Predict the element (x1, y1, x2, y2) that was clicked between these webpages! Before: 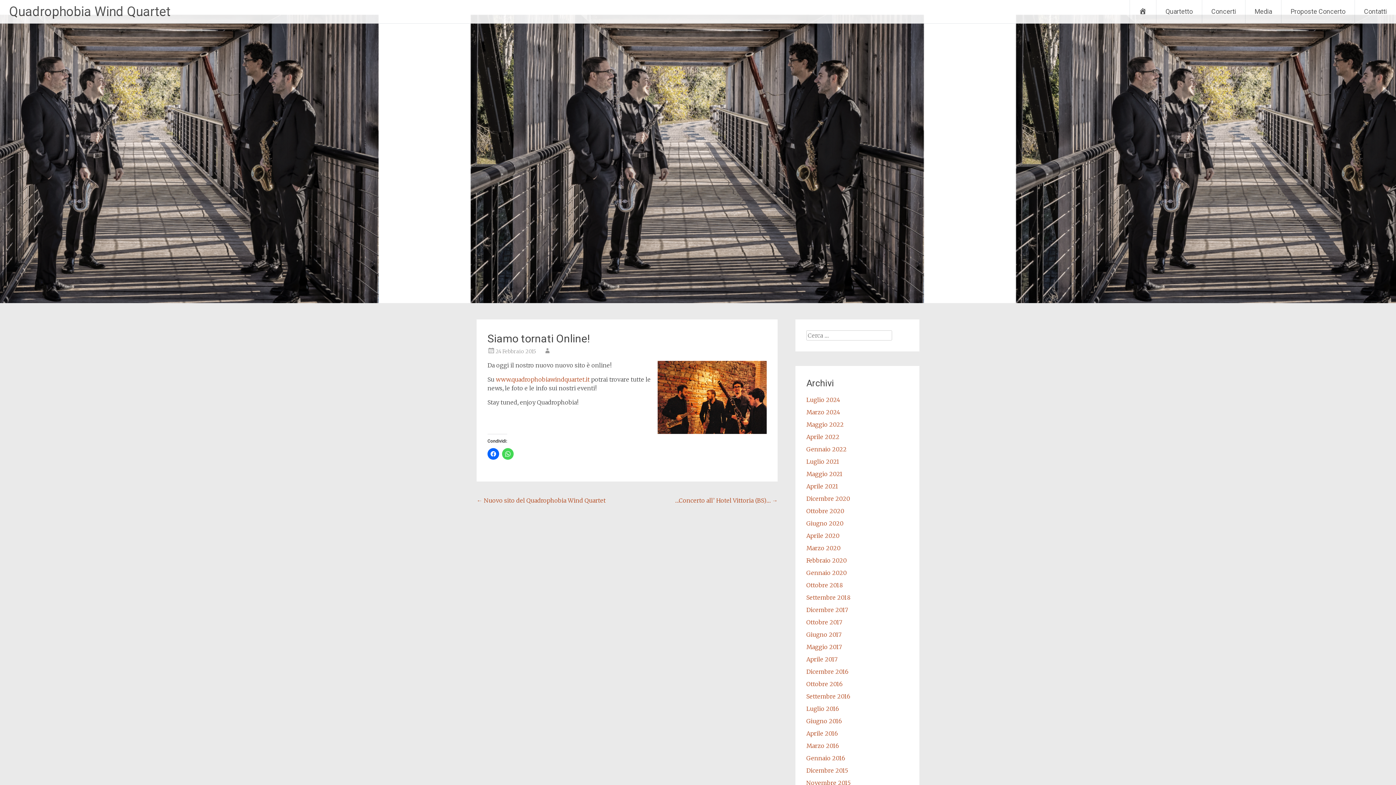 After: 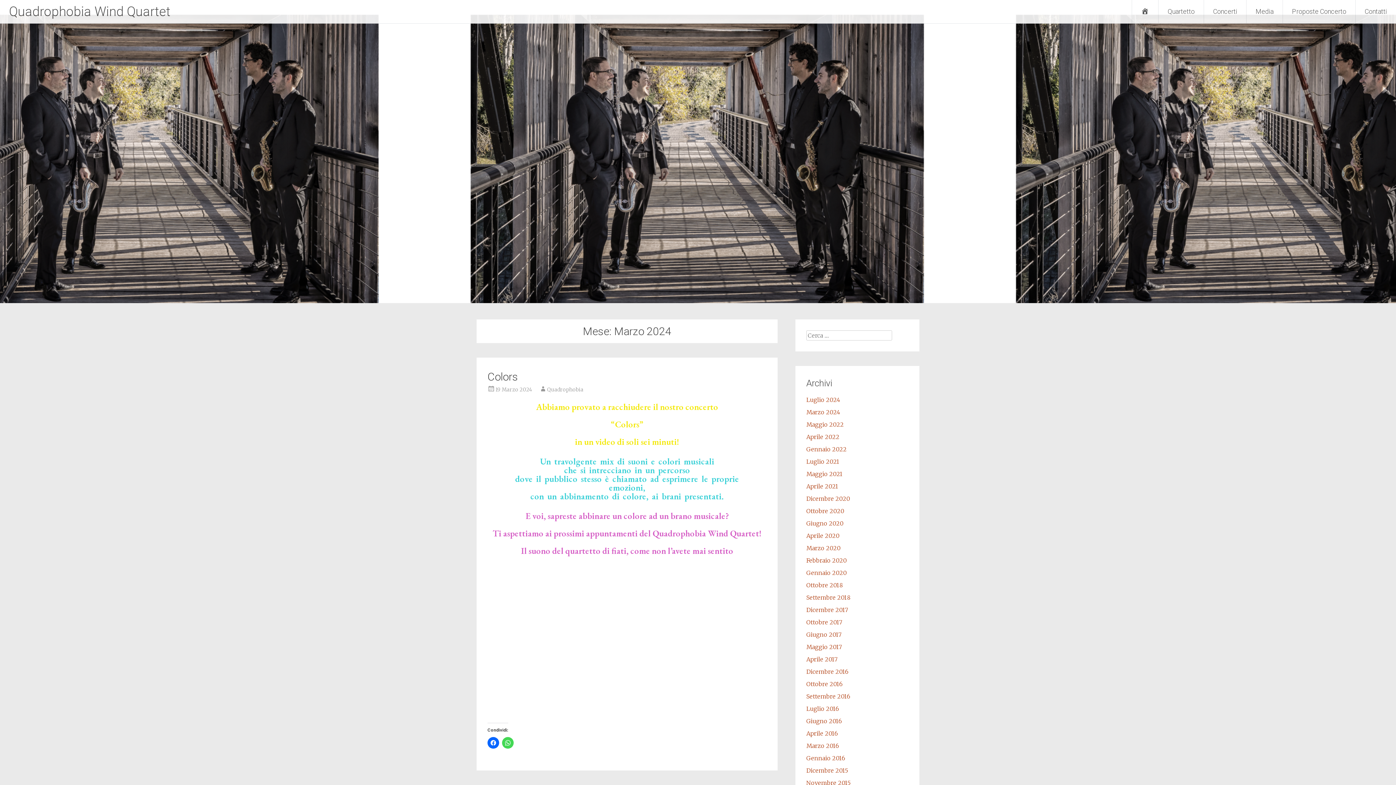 Action: label: Marzo 2024 bbox: (806, 408, 840, 416)